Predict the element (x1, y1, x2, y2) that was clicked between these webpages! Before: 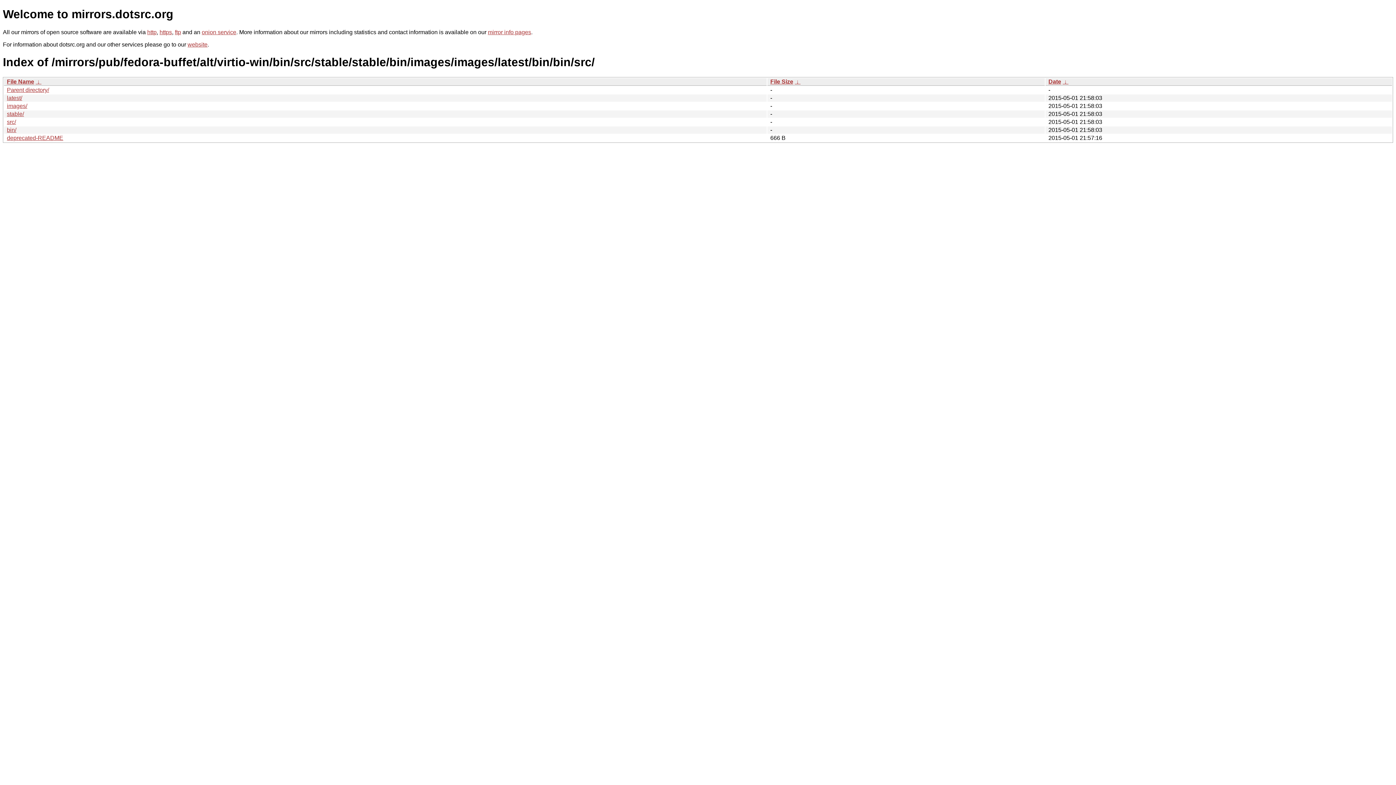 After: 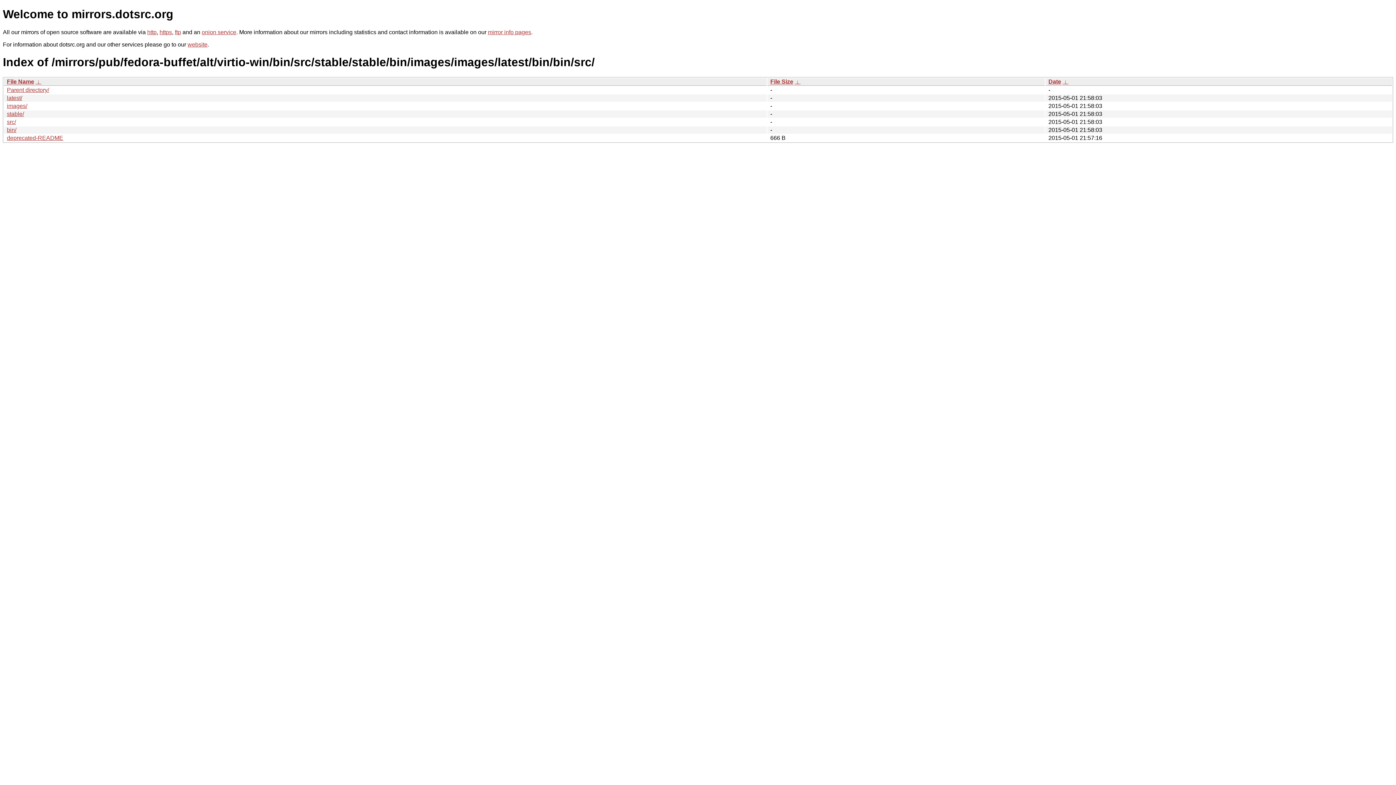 Action: bbox: (794, 78, 800, 84) label:  ↓ 